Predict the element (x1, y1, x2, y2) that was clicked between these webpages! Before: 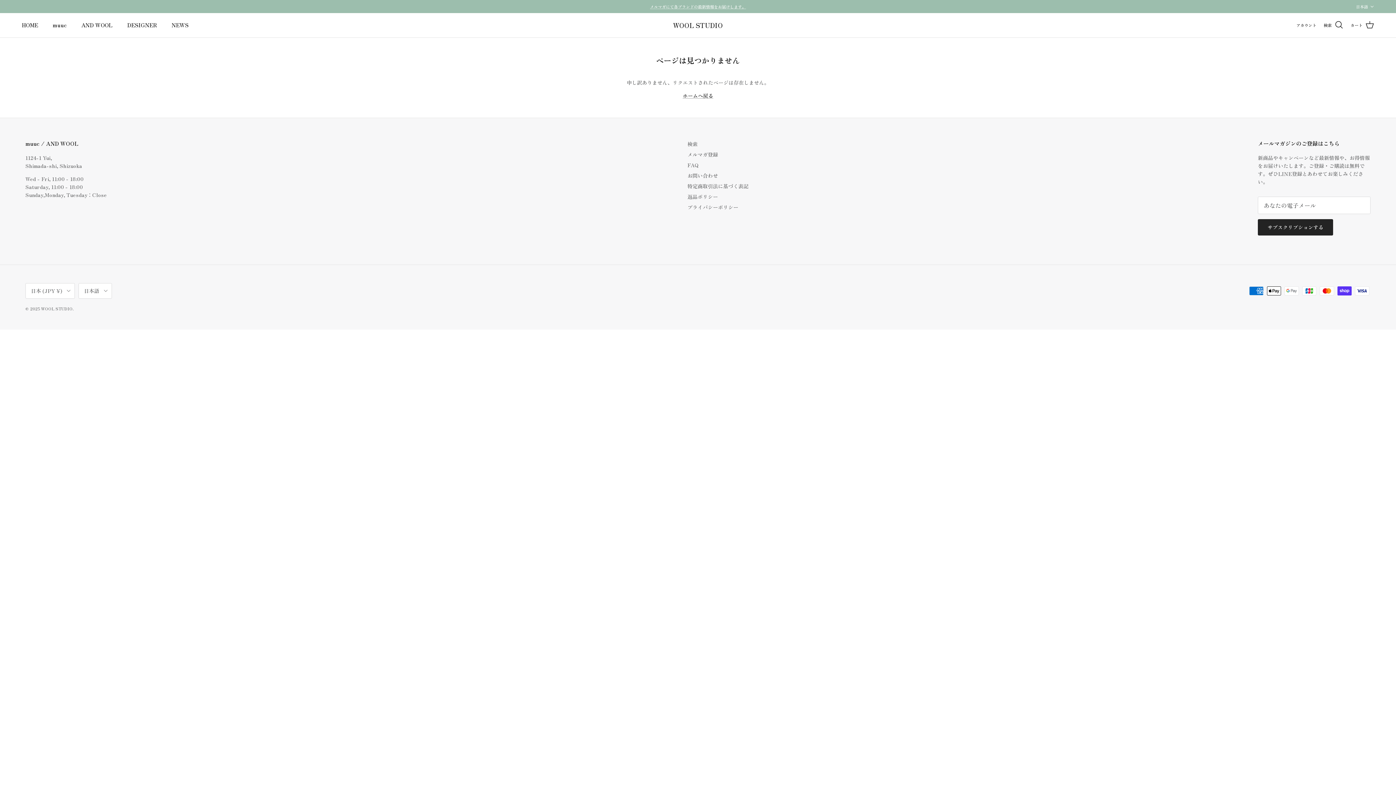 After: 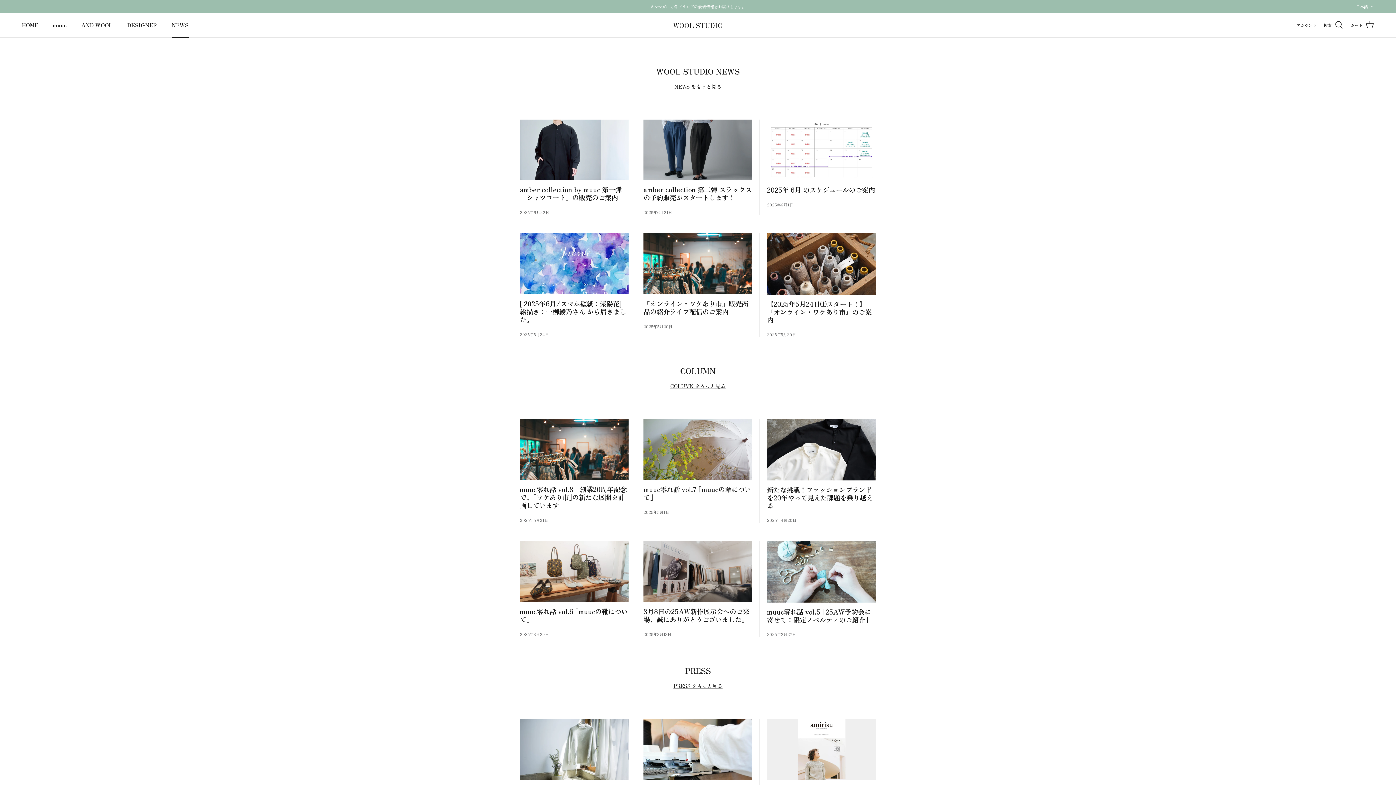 Action: label: NEWS bbox: (165, 13, 195, 37)